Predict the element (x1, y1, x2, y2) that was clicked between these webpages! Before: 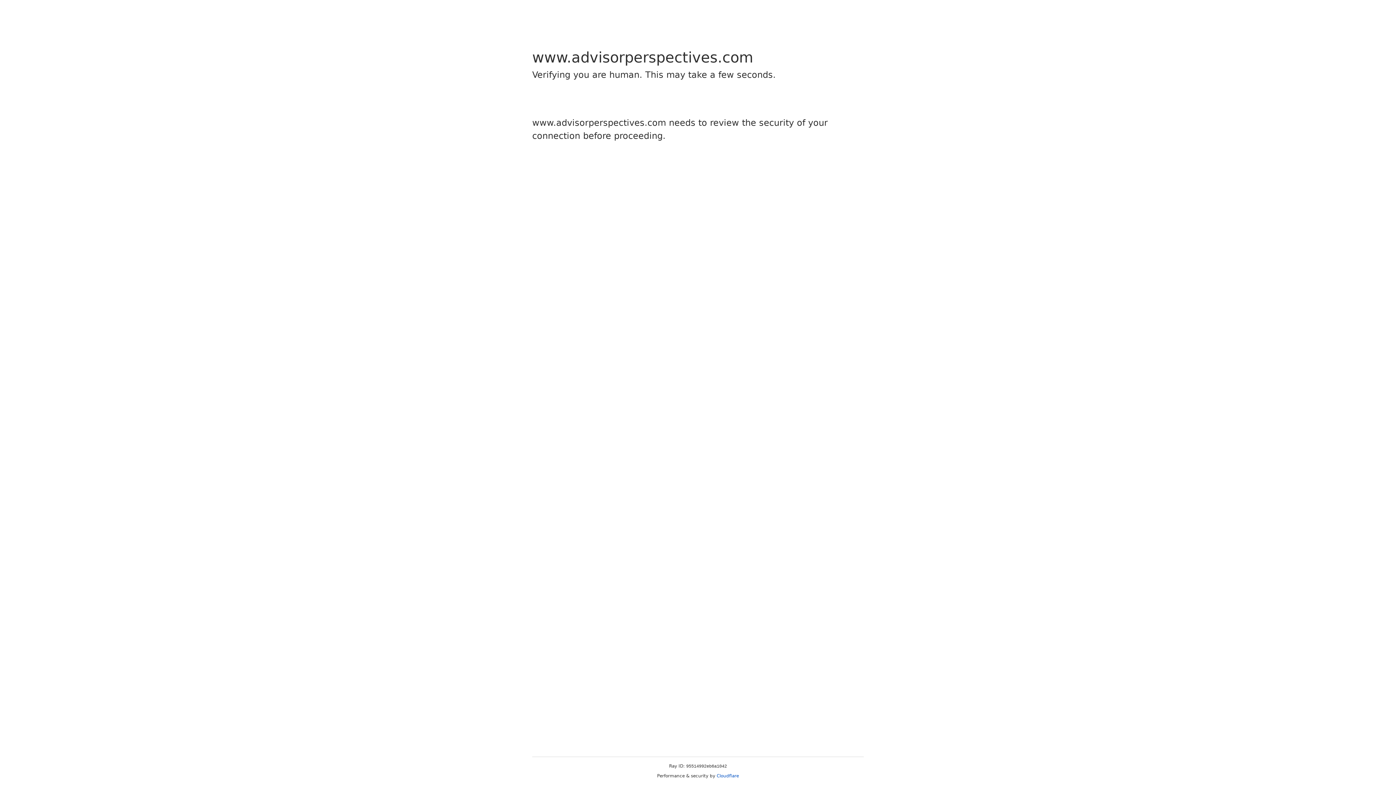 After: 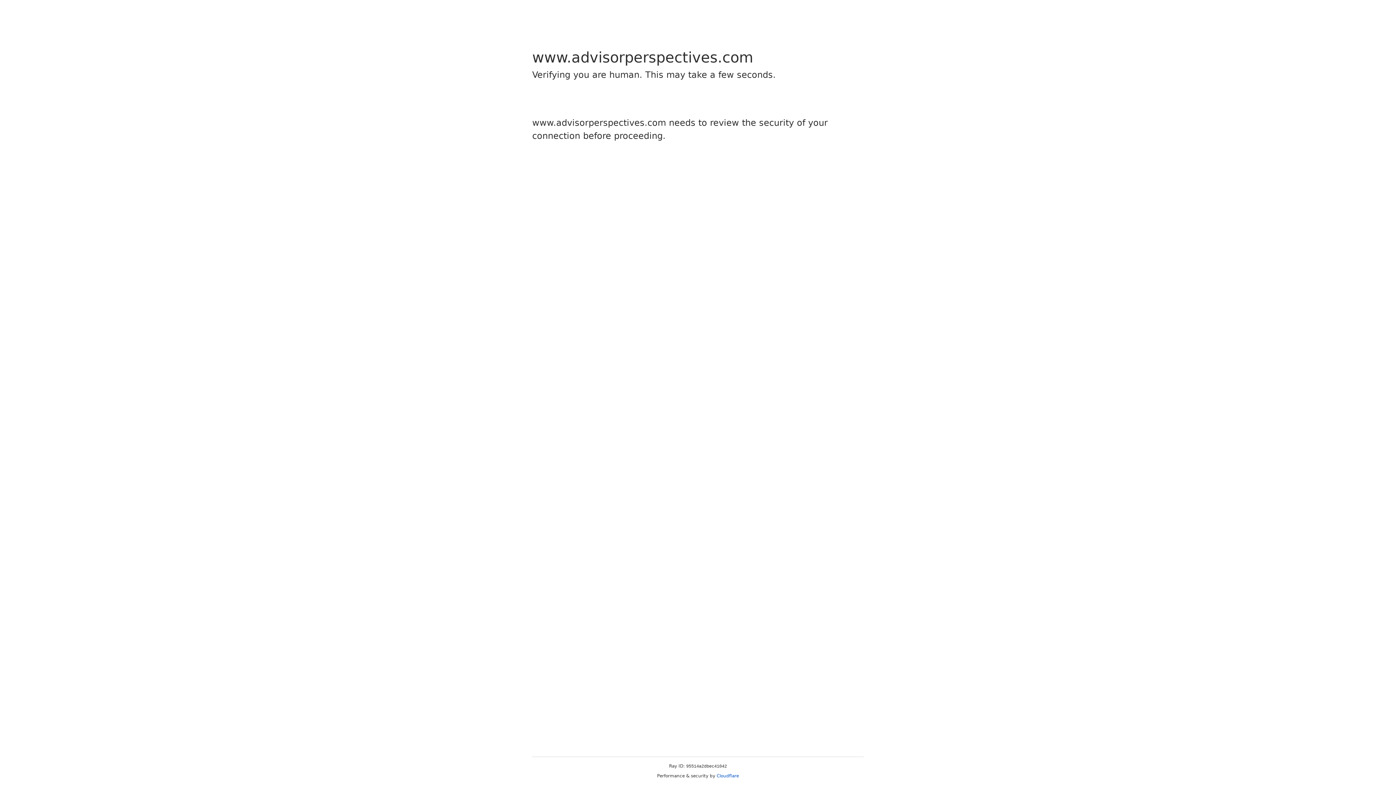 Action: label: Cloudflare bbox: (716, 773, 739, 778)